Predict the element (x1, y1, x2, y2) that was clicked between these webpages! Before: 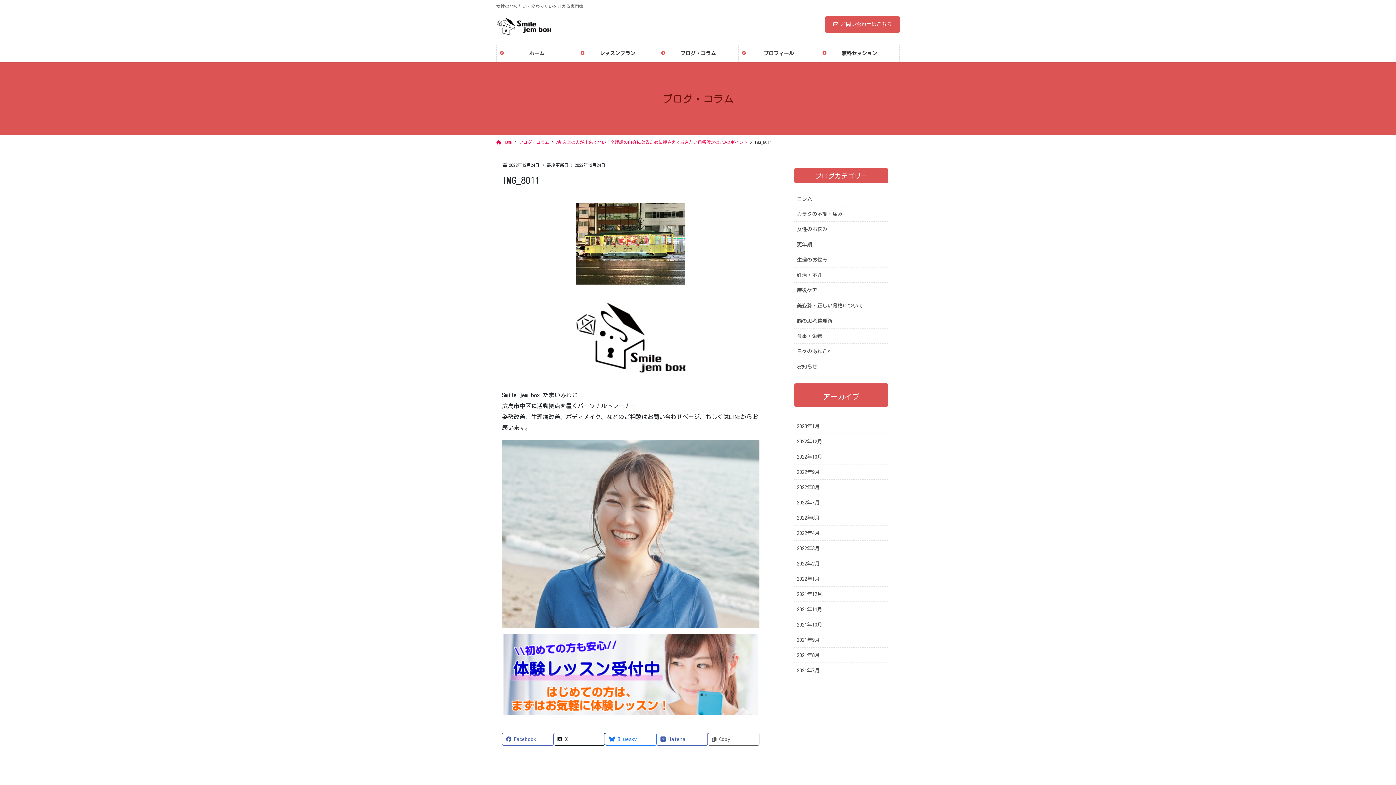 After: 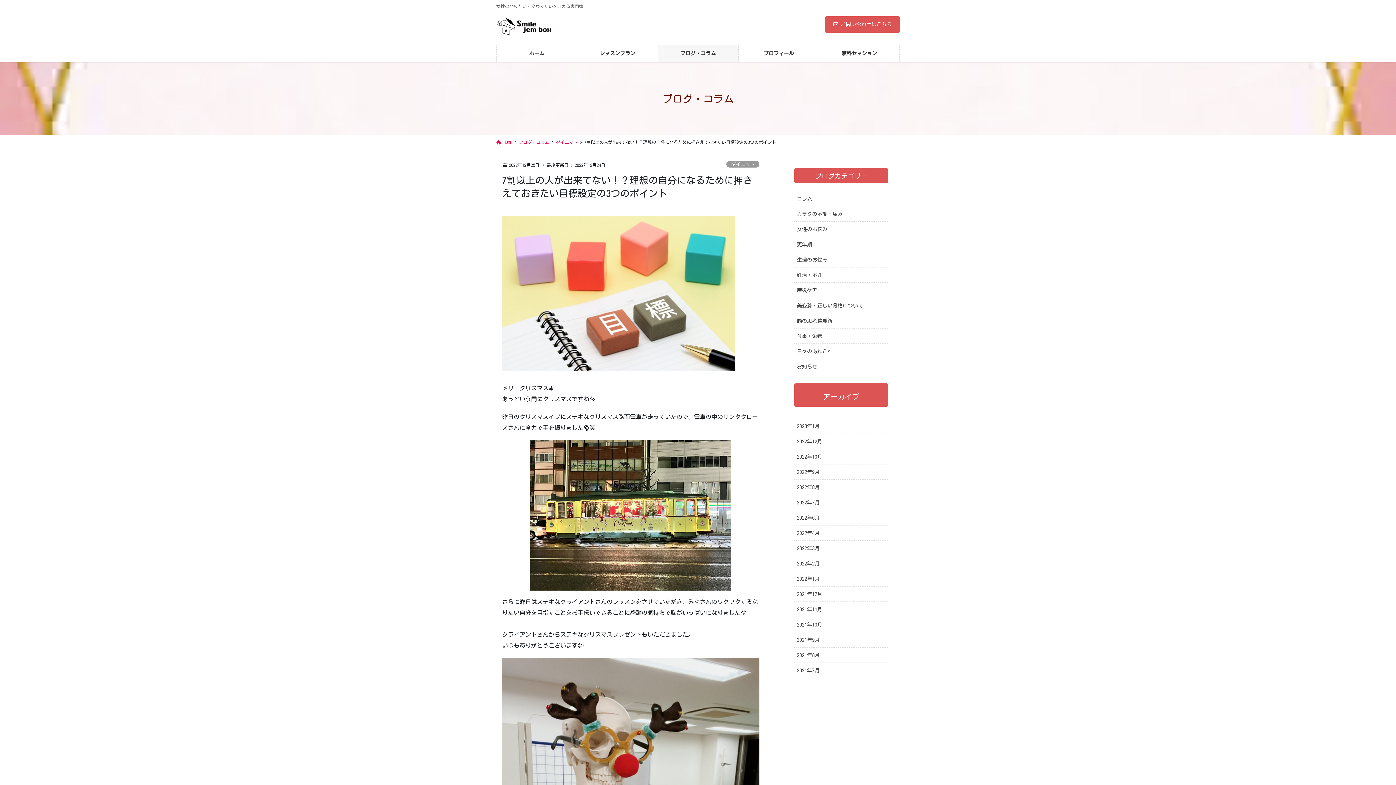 Action: label: 7割以上の人が出来てない！？理想の自分になるために押さえておきたい目標設定の3つのポイント bbox: (556, 138, 748, 144)